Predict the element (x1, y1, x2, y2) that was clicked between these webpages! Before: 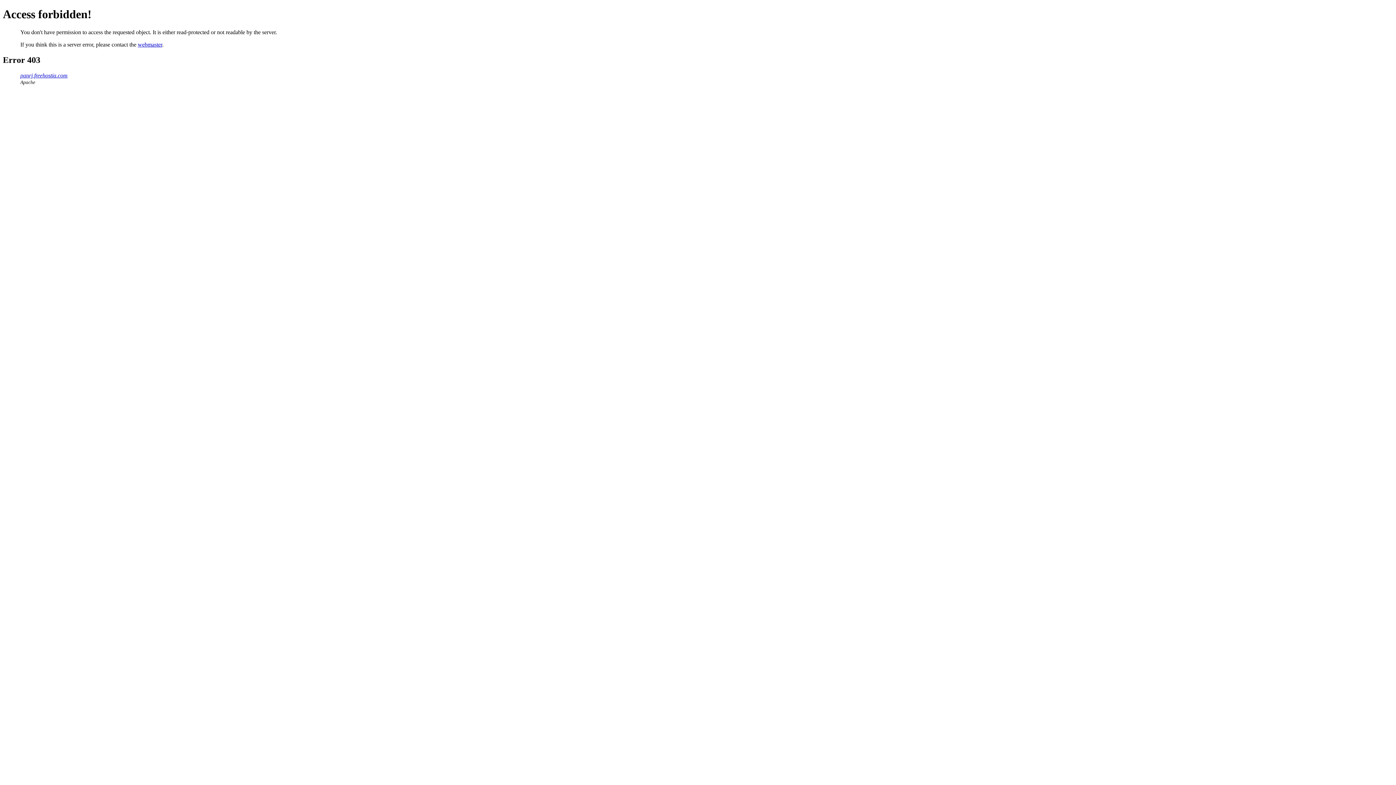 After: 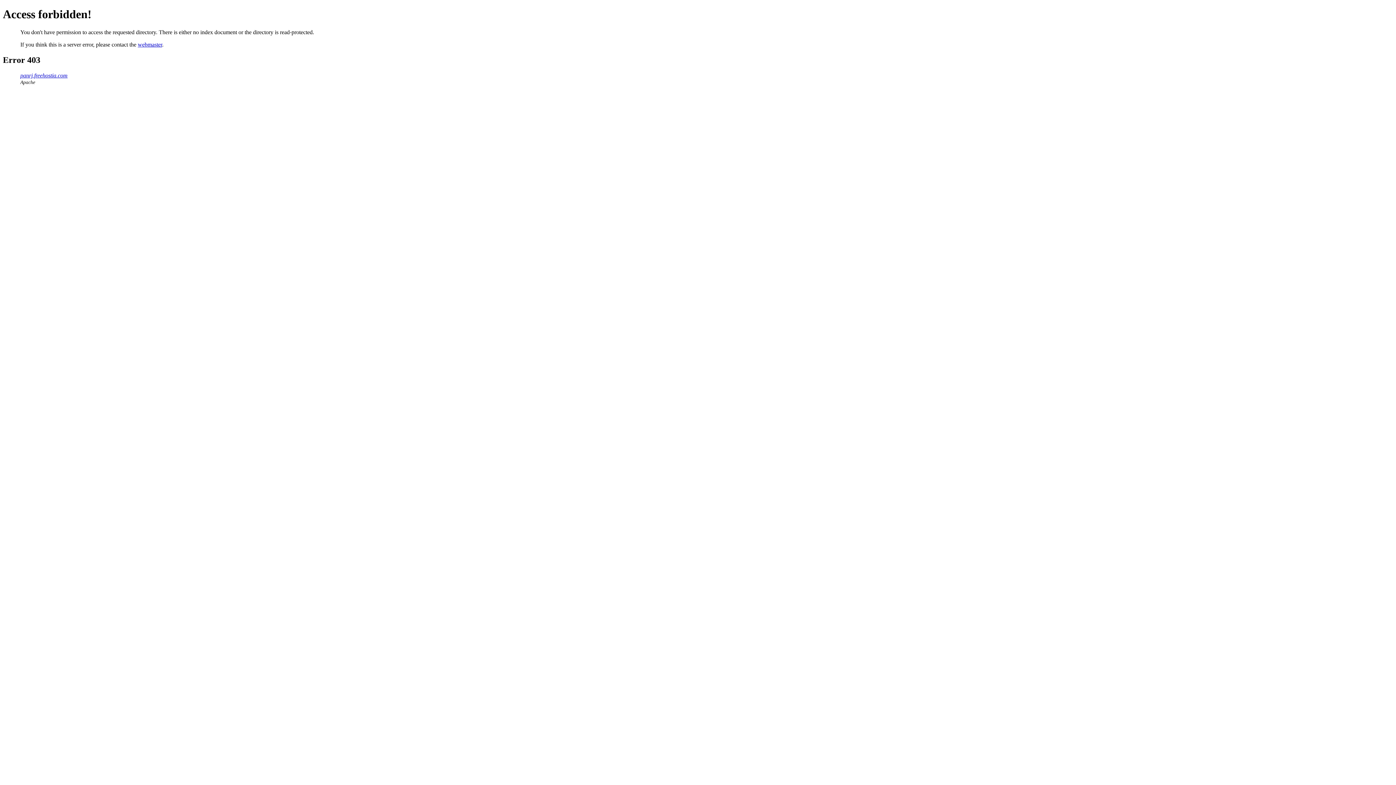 Action: bbox: (20, 72, 67, 78) label: panrj.freehostia.com